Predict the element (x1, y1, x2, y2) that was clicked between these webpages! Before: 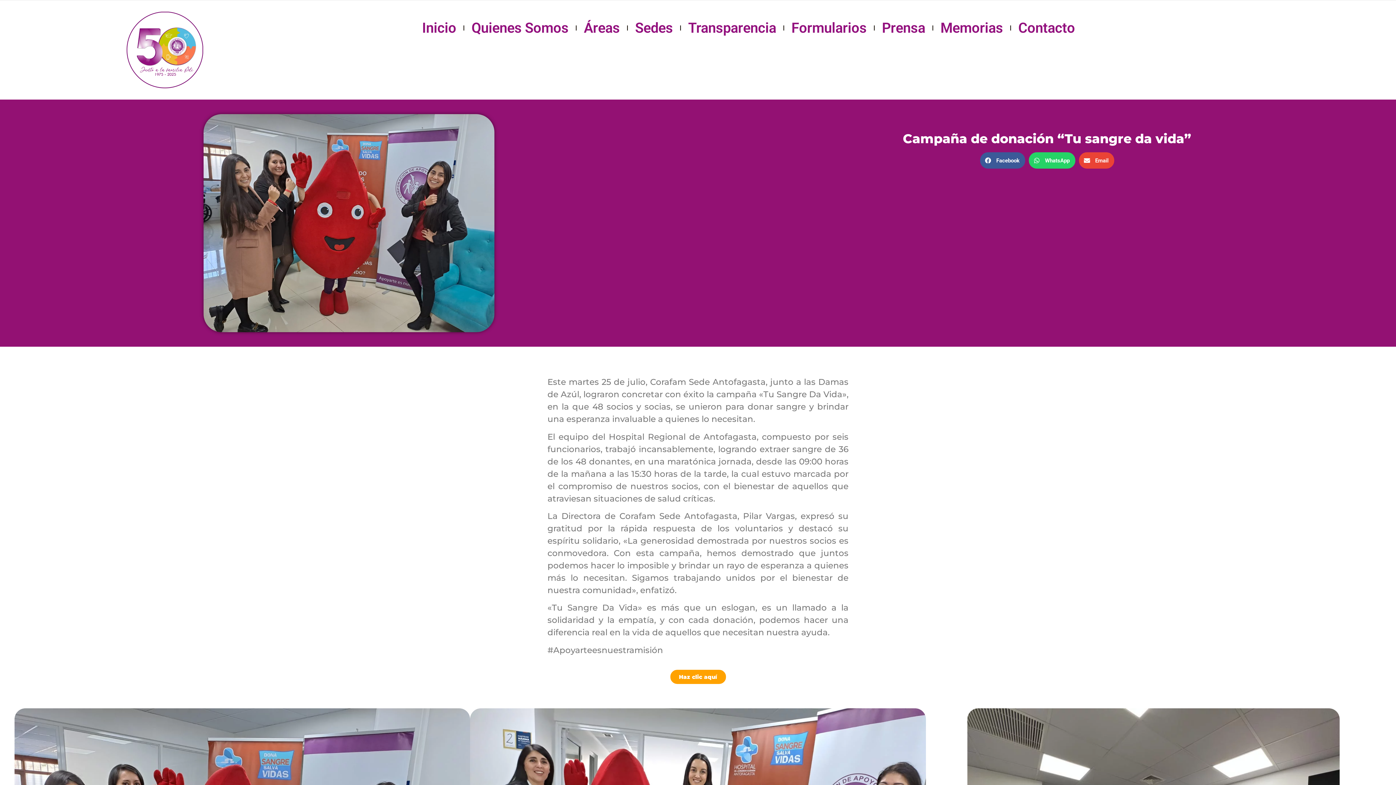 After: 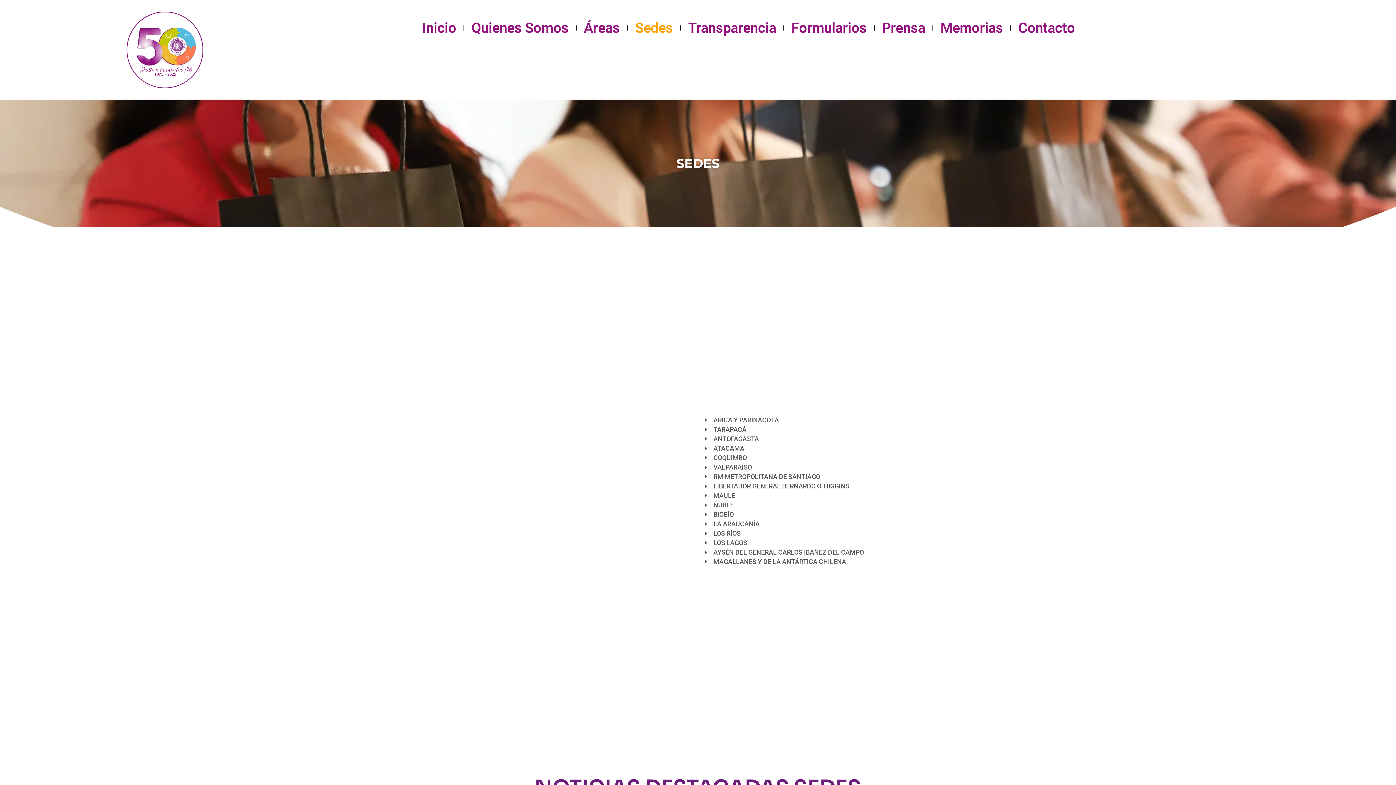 Action: label: Sedes bbox: (628, 7, 680, 48)